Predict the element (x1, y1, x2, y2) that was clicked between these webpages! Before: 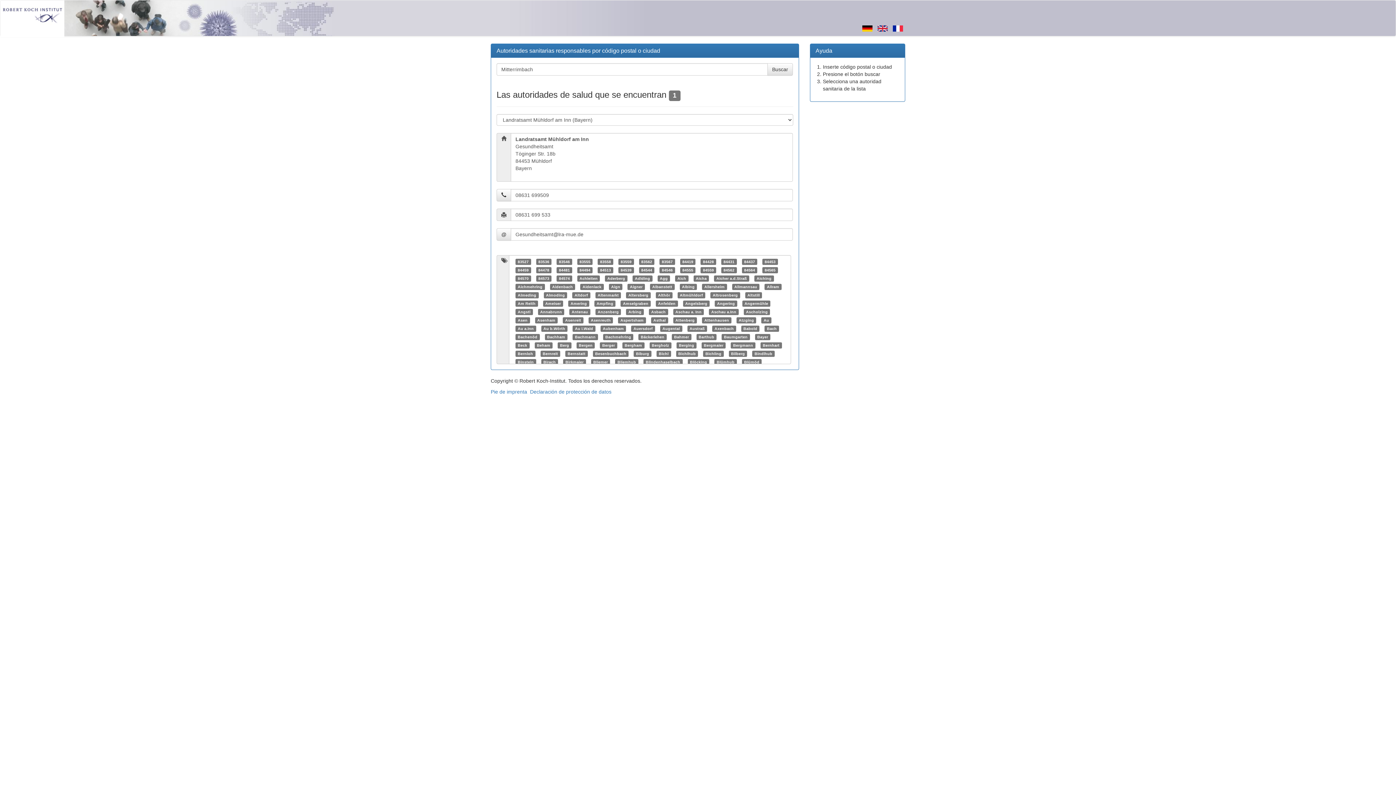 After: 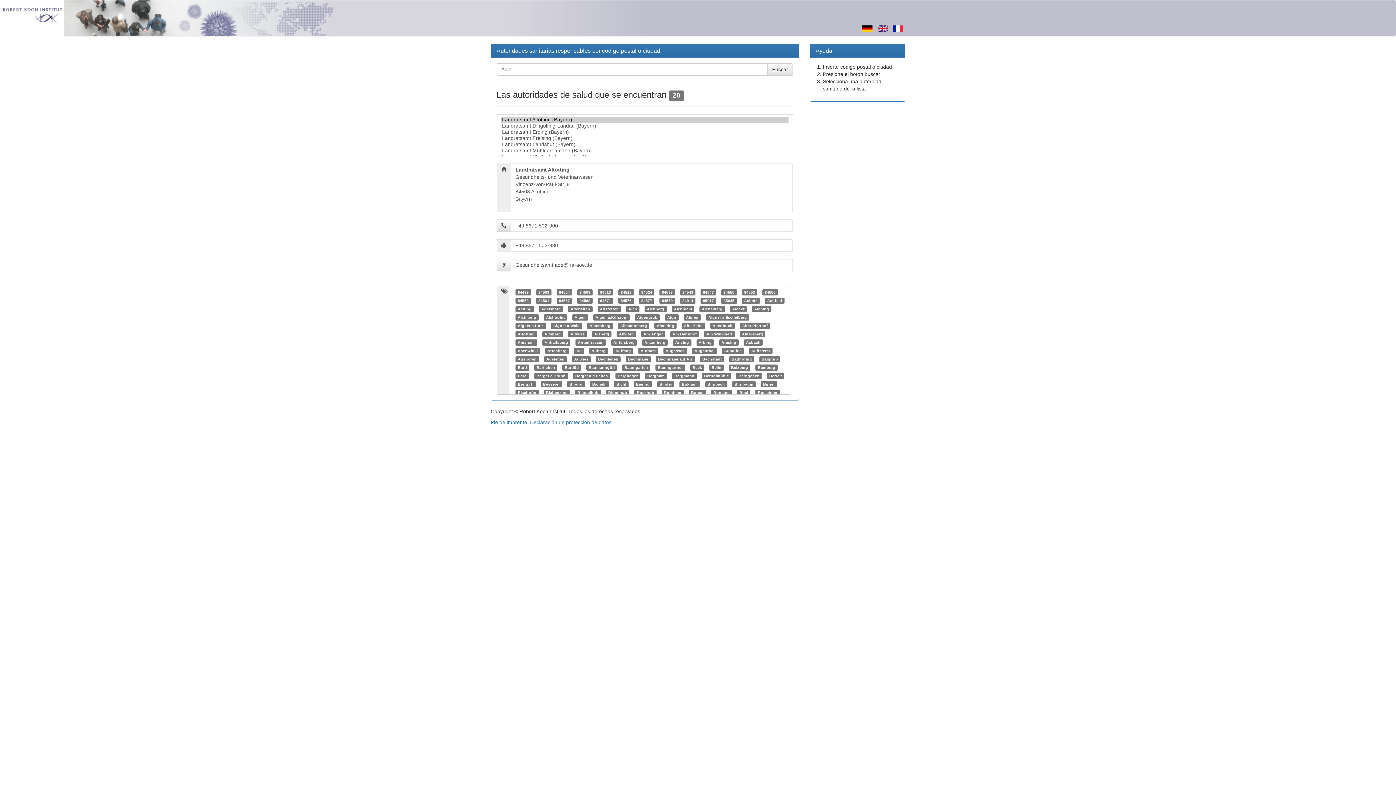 Action: bbox: (611, 284, 620, 289) label: Aign